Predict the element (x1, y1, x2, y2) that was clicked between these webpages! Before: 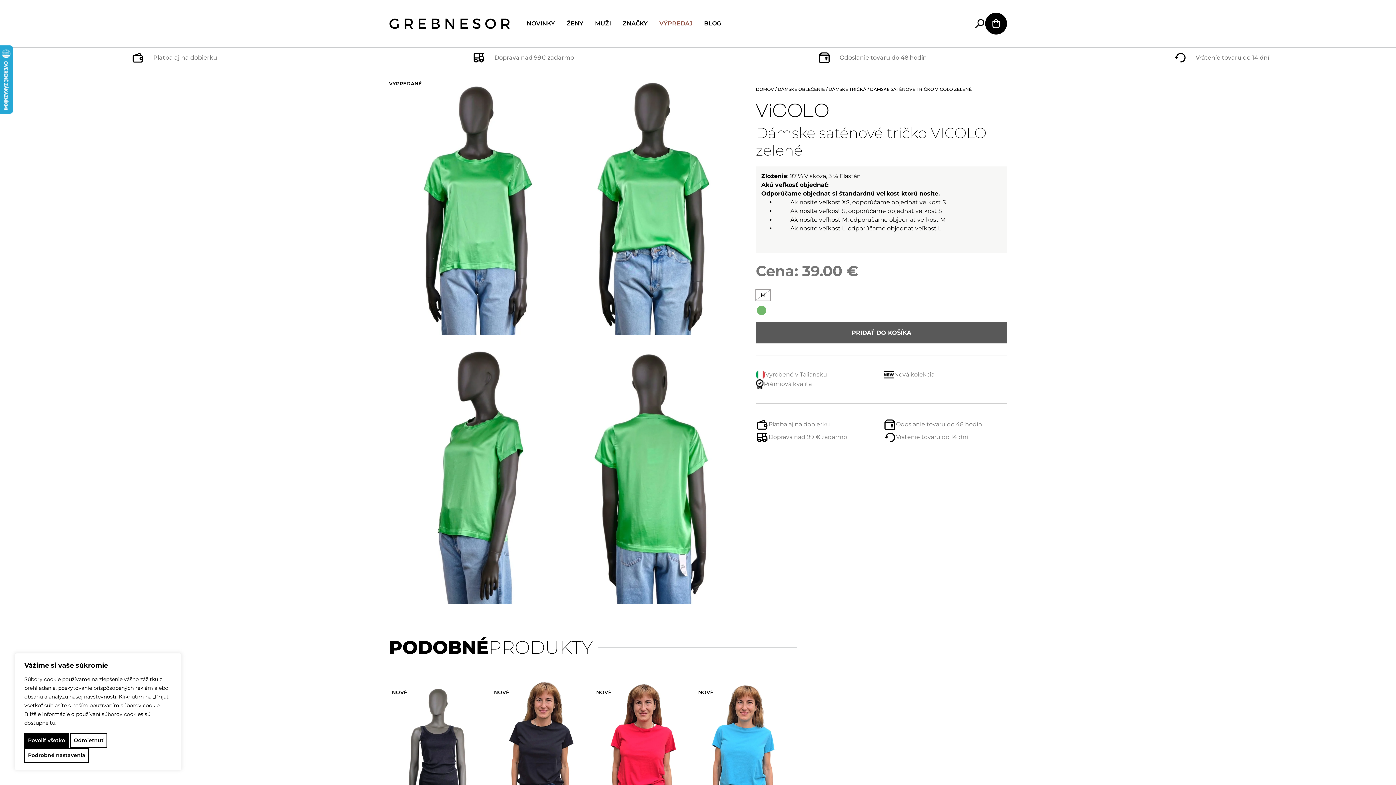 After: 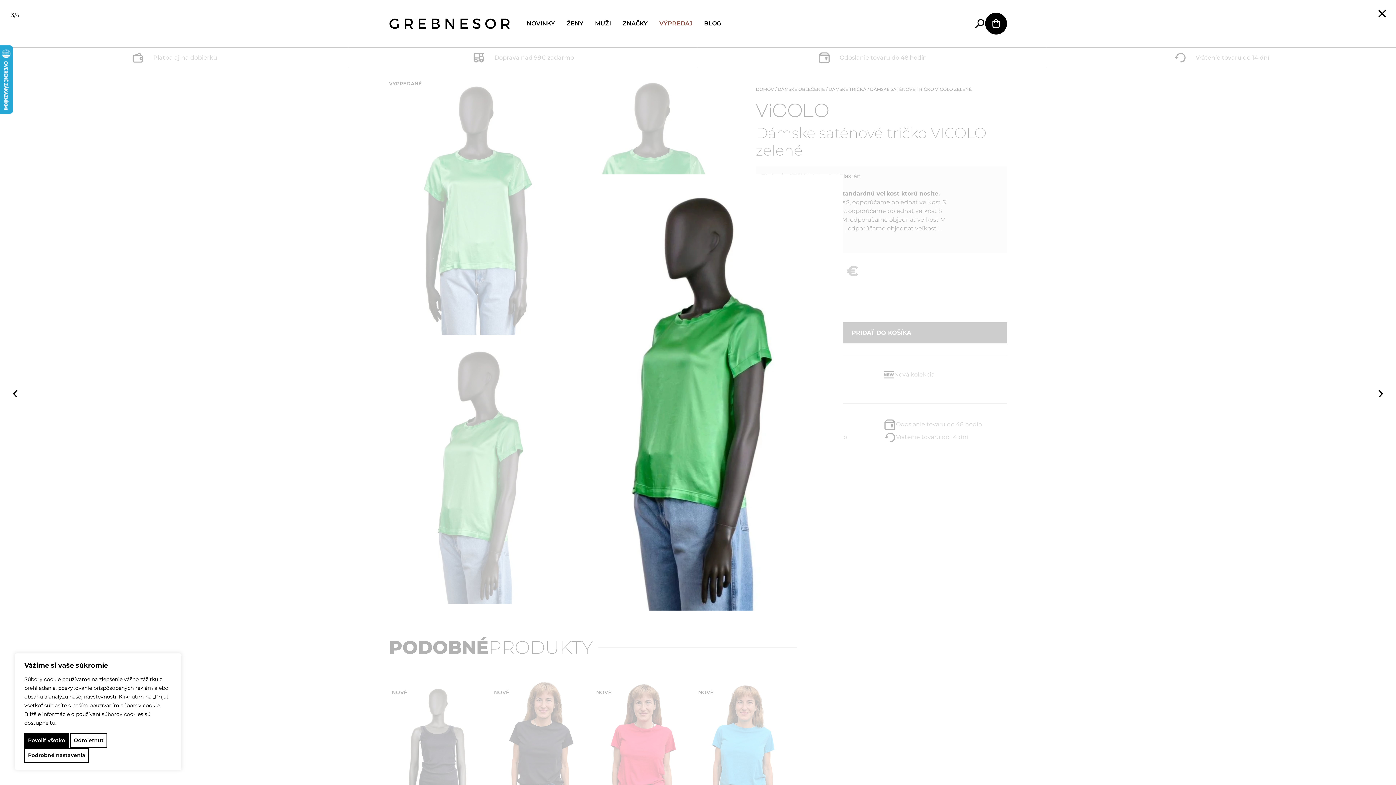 Action: bbox: (389, 337, 567, 604)